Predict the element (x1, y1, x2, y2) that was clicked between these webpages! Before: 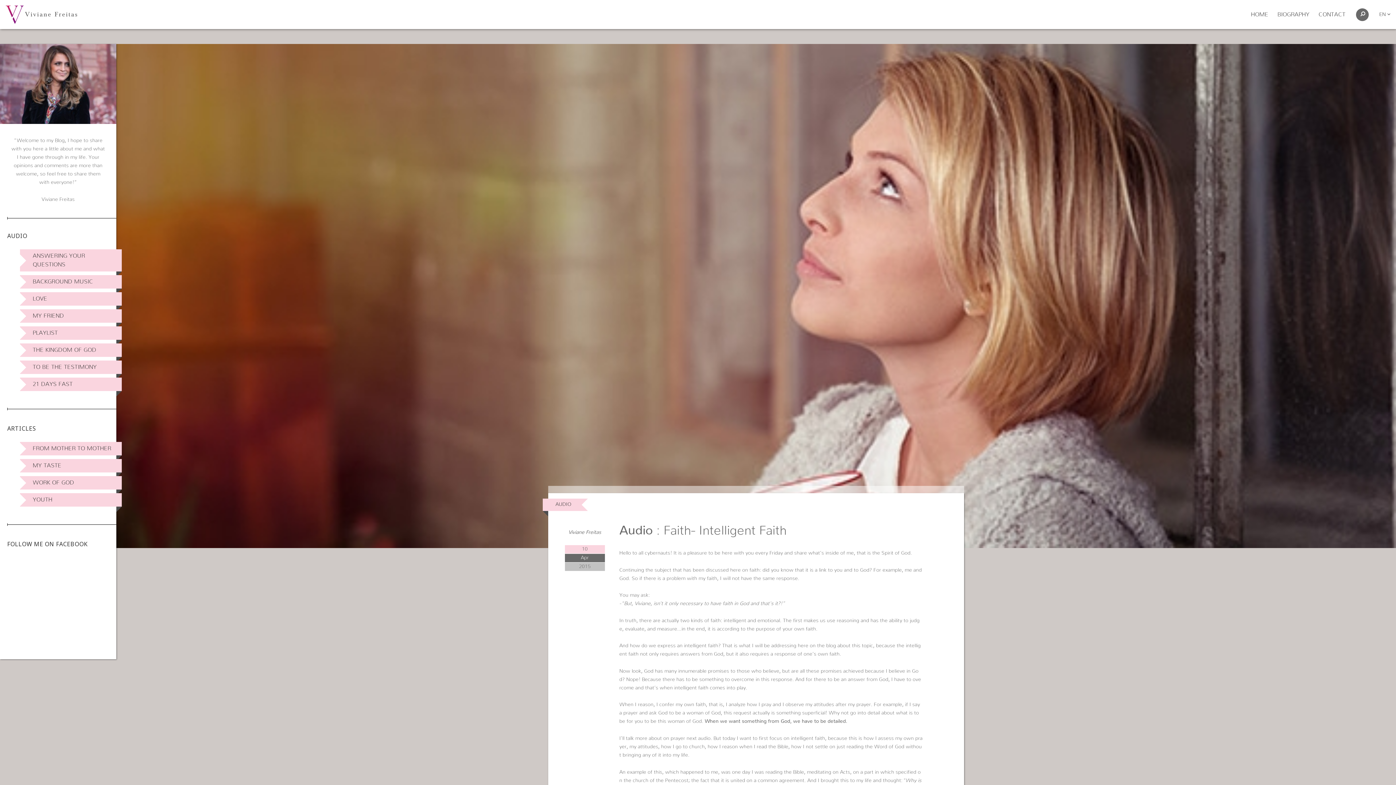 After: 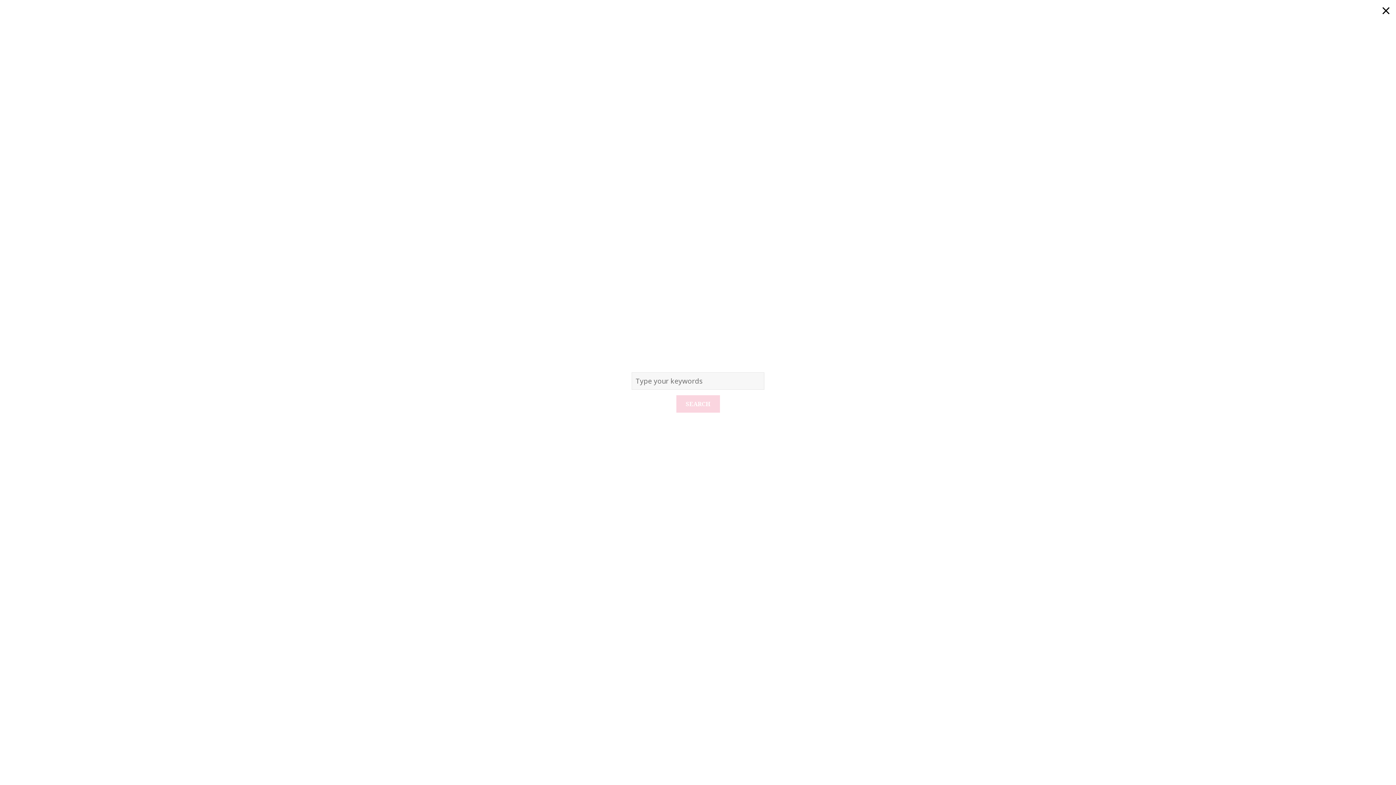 Action: bbox: (1356, 8, 1369, 20)